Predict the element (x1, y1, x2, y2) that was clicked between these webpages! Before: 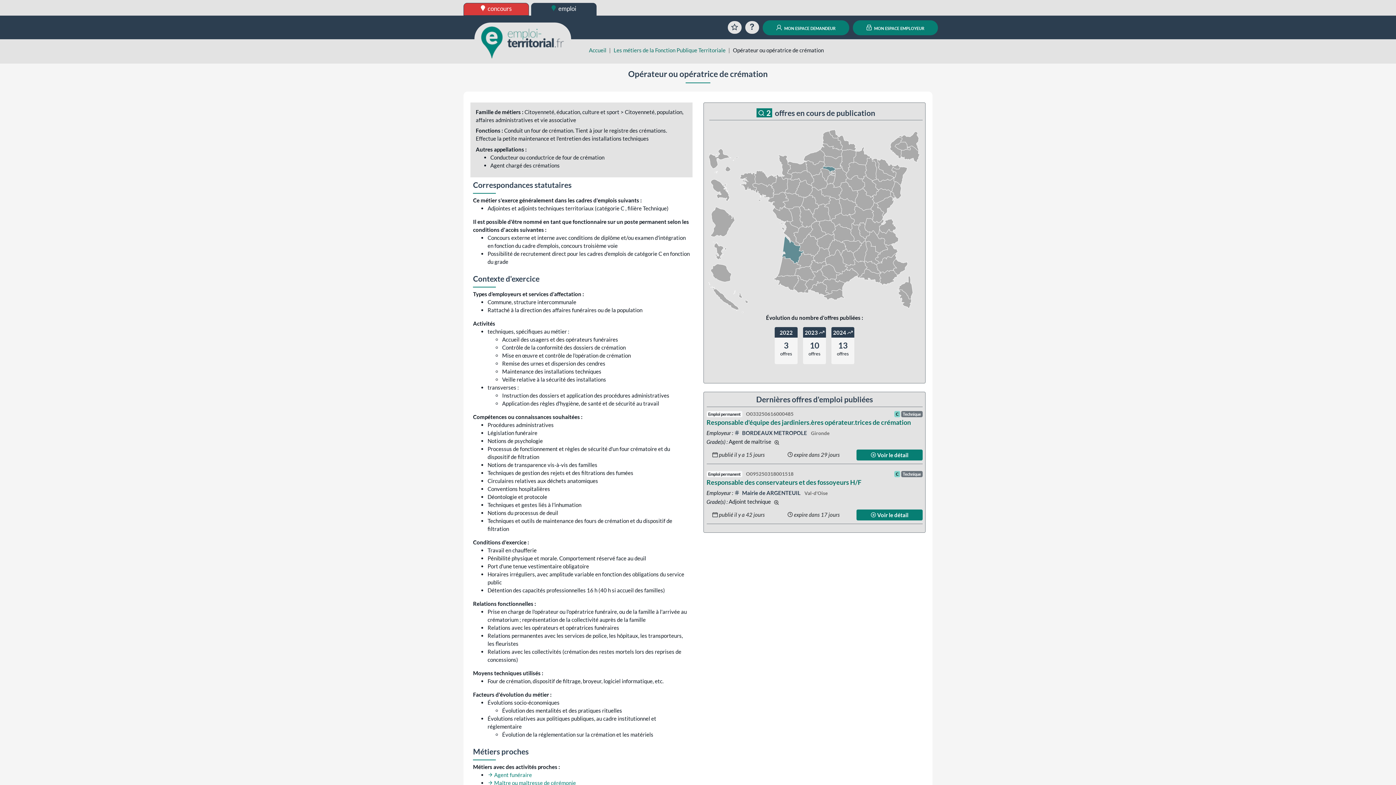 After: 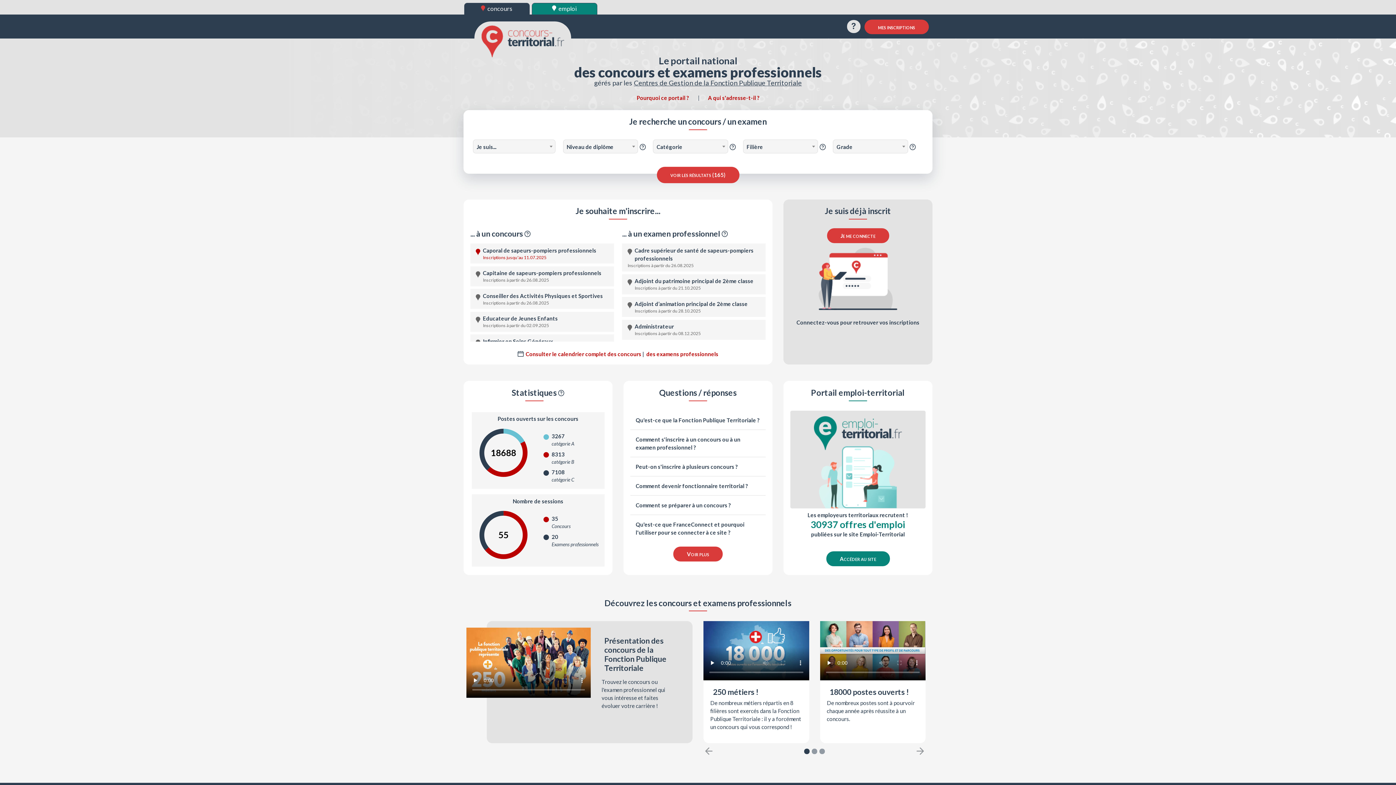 Action: label:  concours bbox: (463, 2, 529, 15)